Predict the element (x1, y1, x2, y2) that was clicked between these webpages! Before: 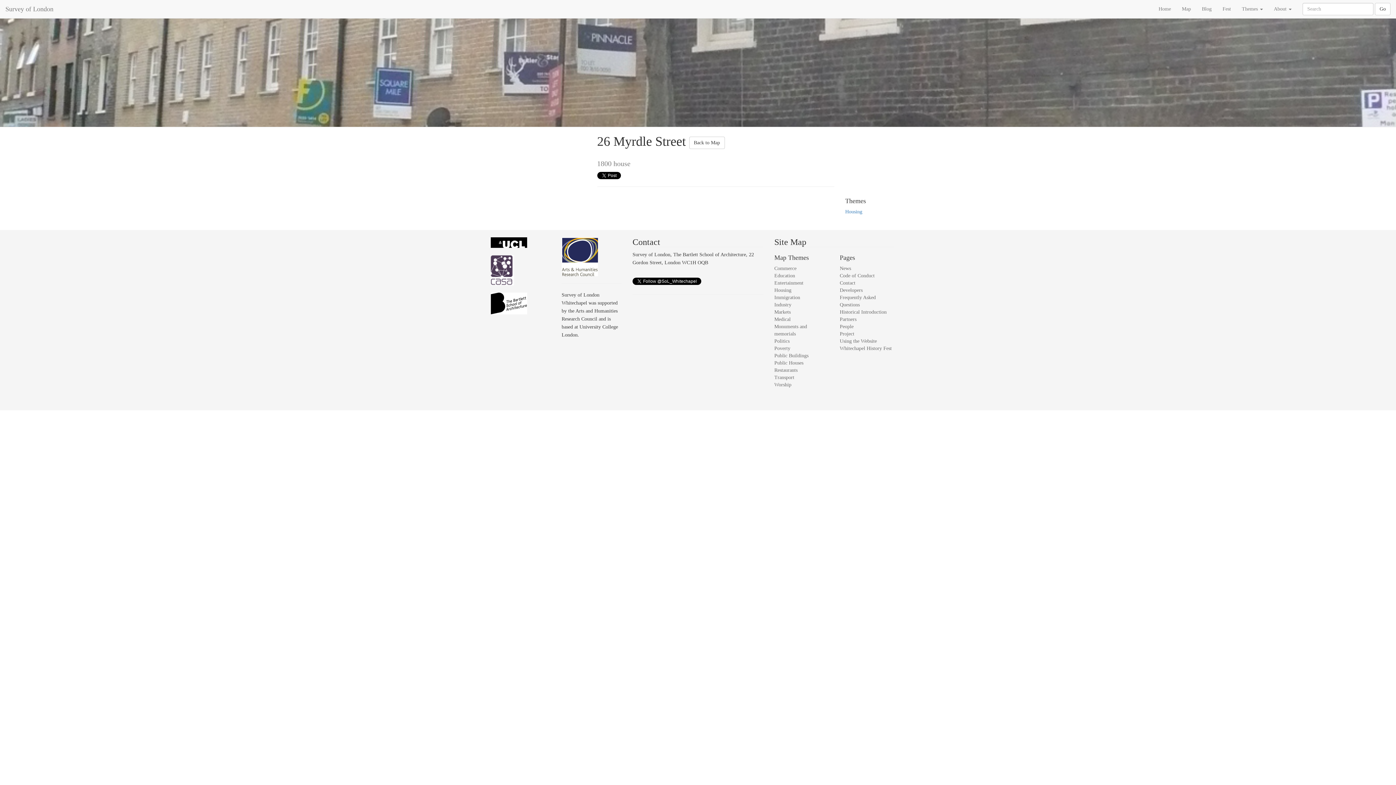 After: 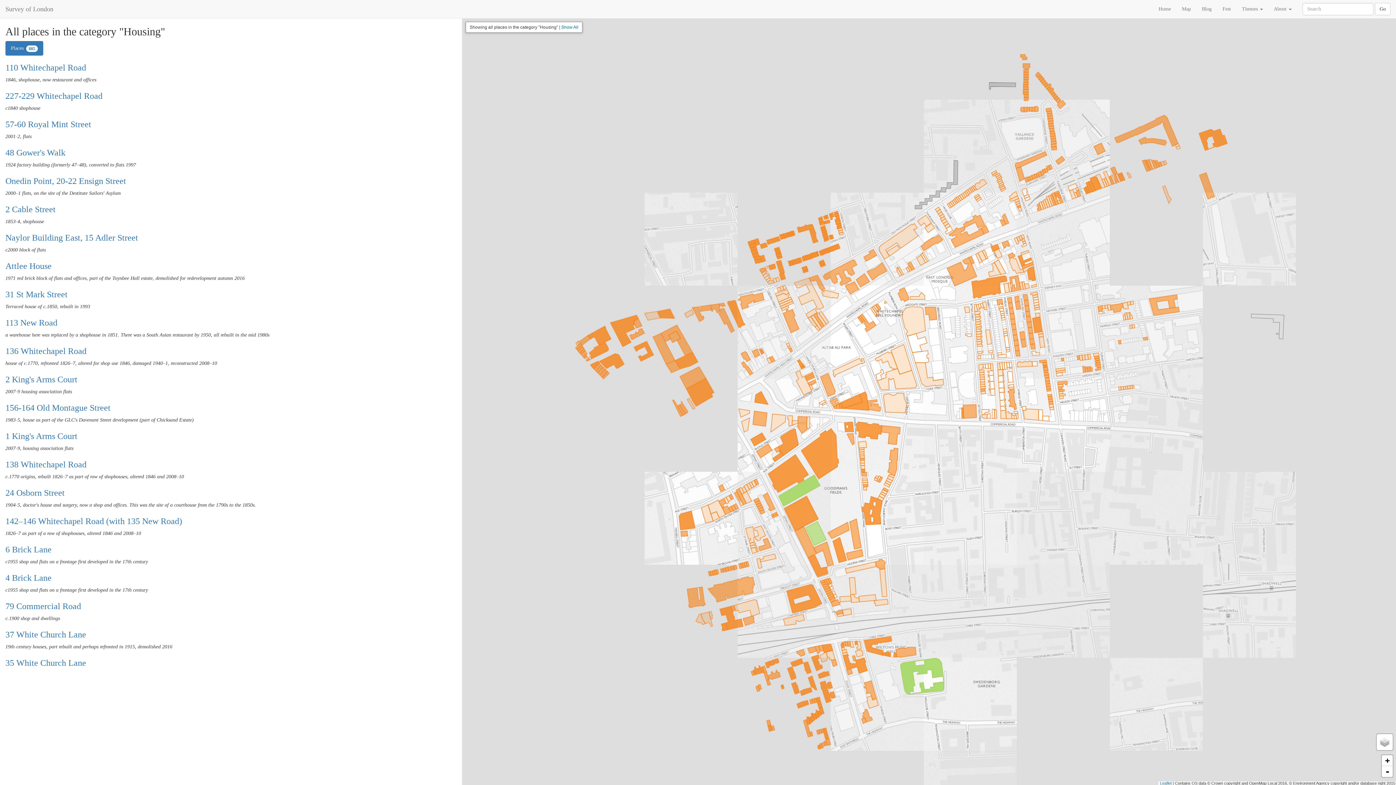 Action: label: Housing bbox: (845, 208, 862, 214)